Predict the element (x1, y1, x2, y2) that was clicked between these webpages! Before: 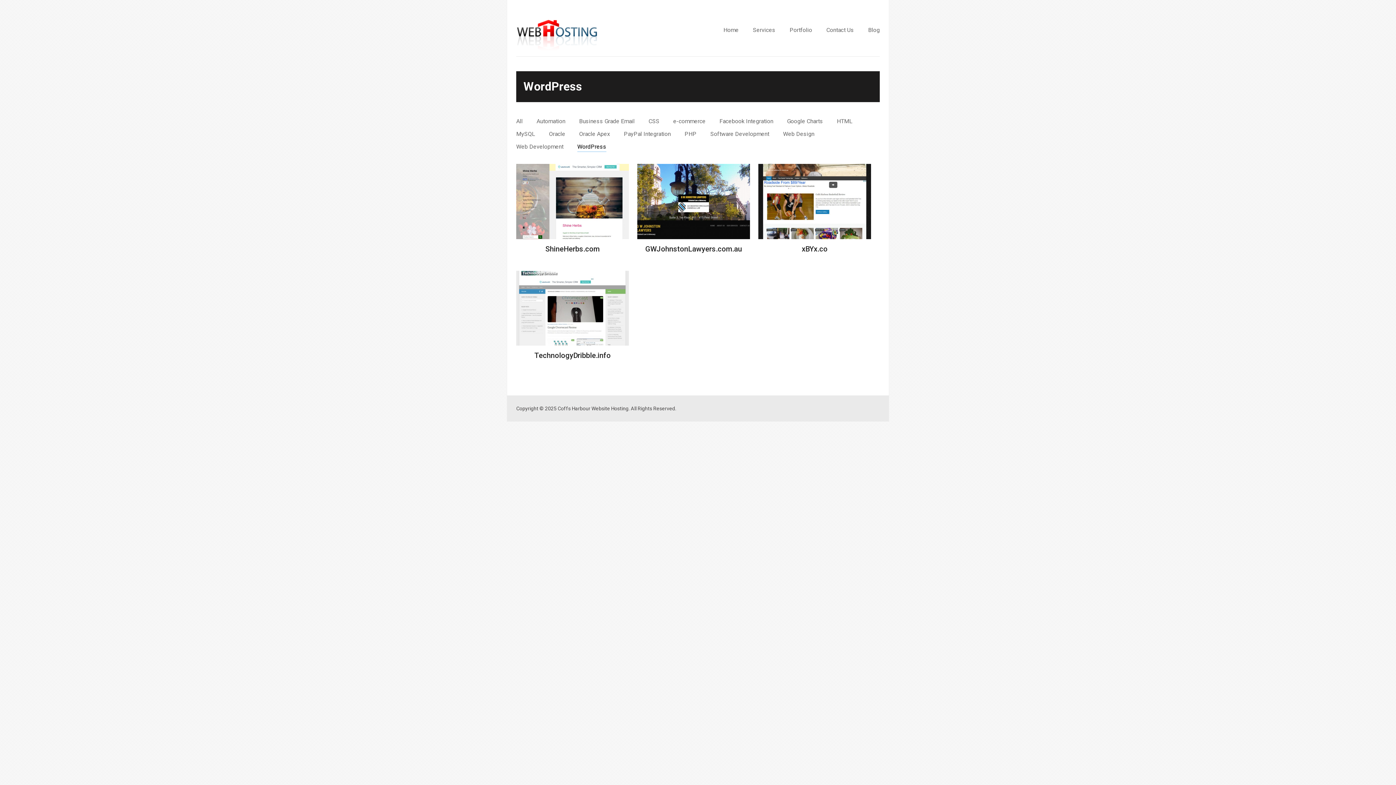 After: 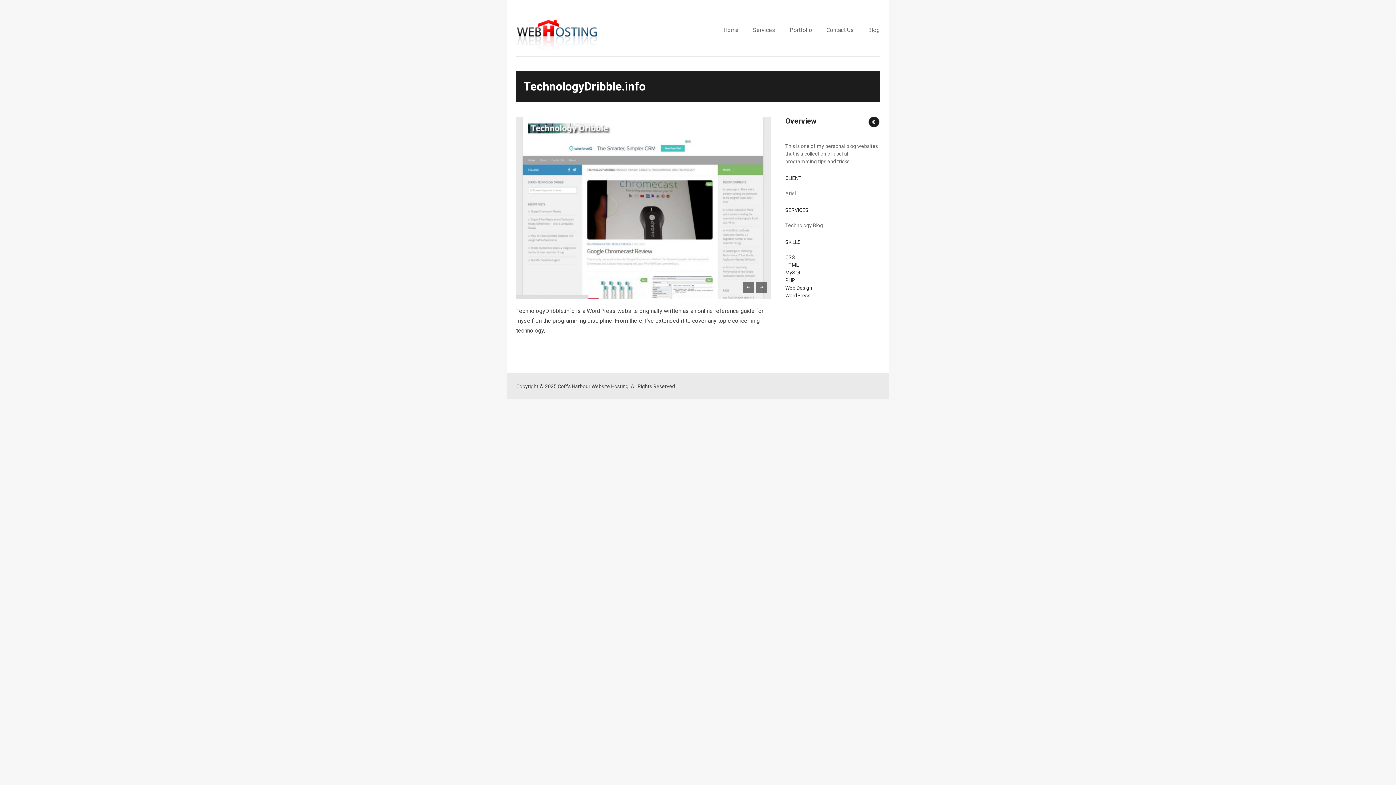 Action: bbox: (534, 351, 610, 360) label: TechnologyDribble.info